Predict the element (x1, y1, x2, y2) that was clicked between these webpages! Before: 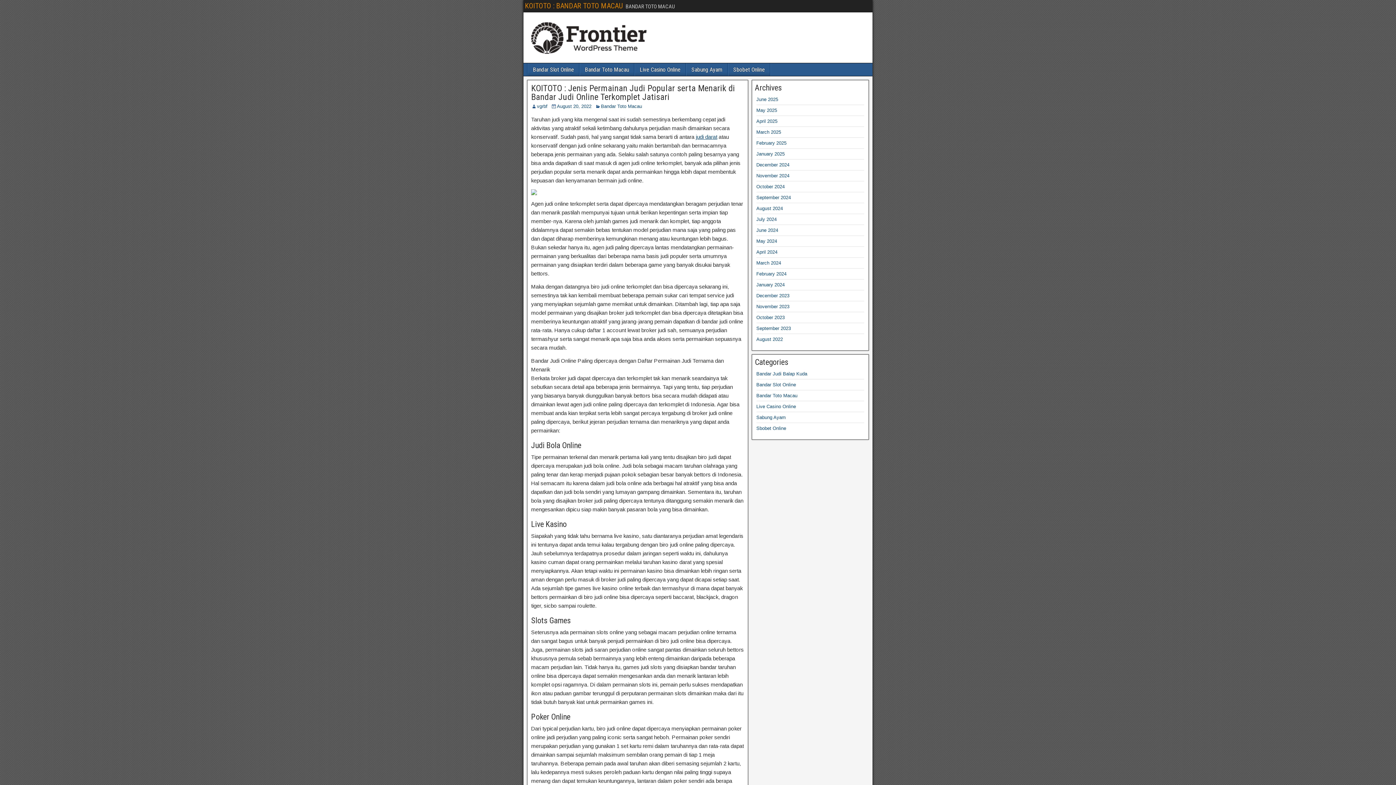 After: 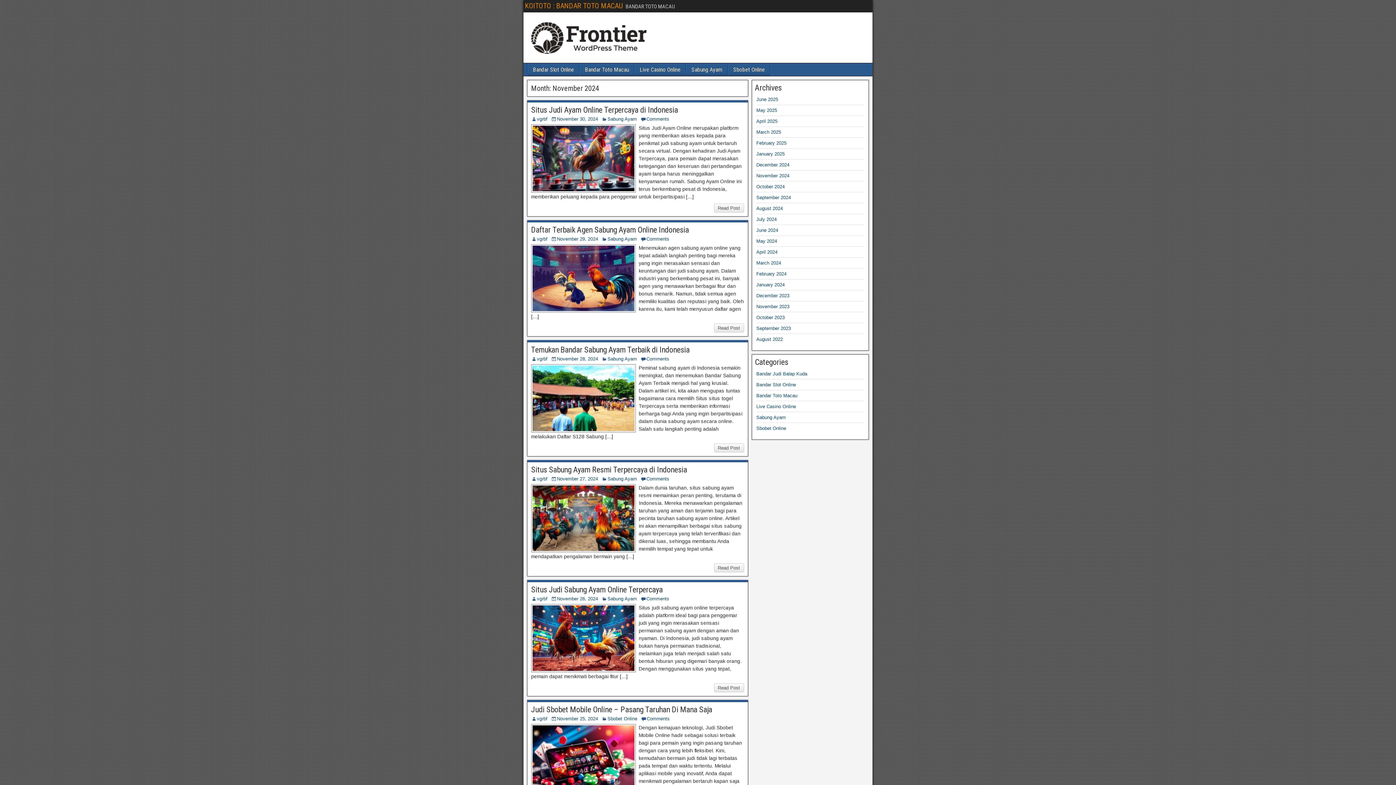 Action: bbox: (756, 173, 789, 178) label: November 2024